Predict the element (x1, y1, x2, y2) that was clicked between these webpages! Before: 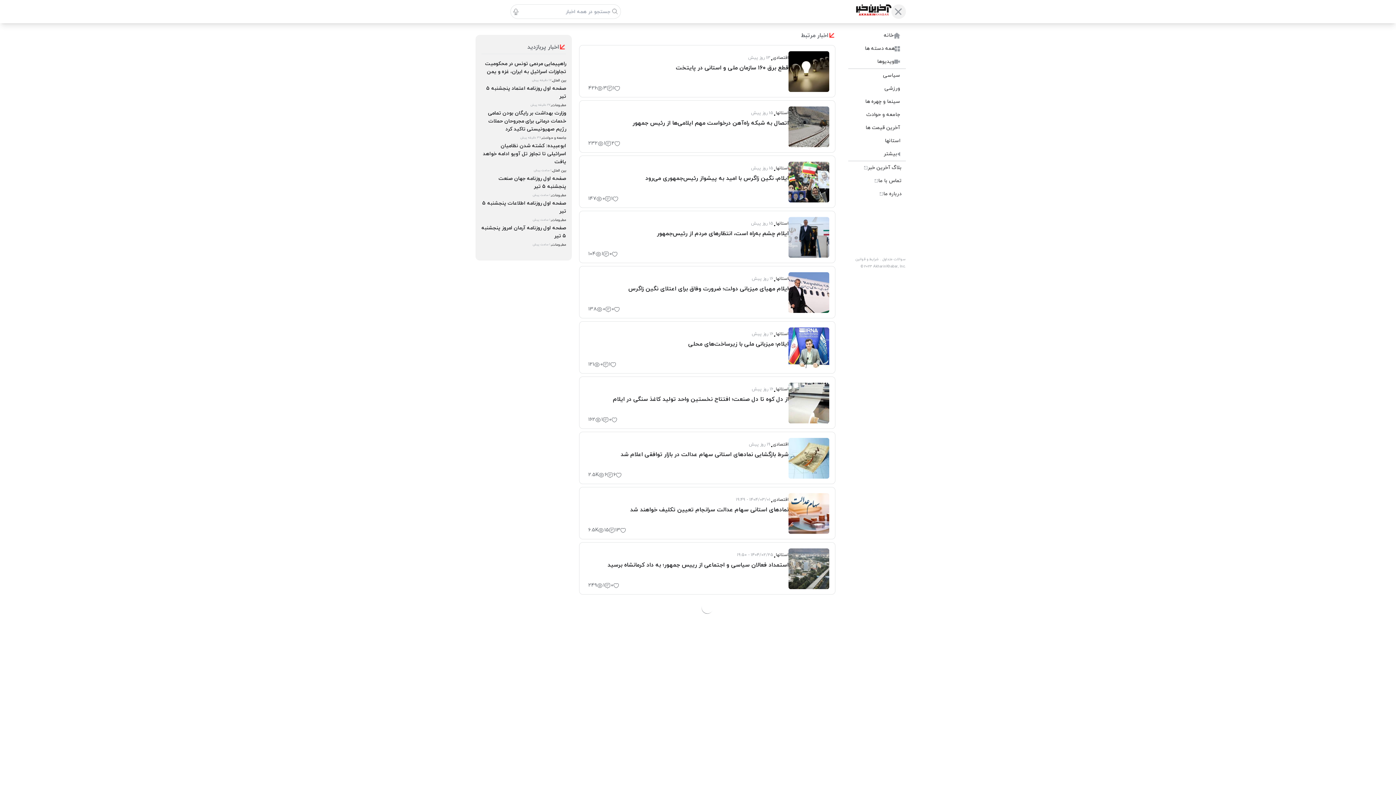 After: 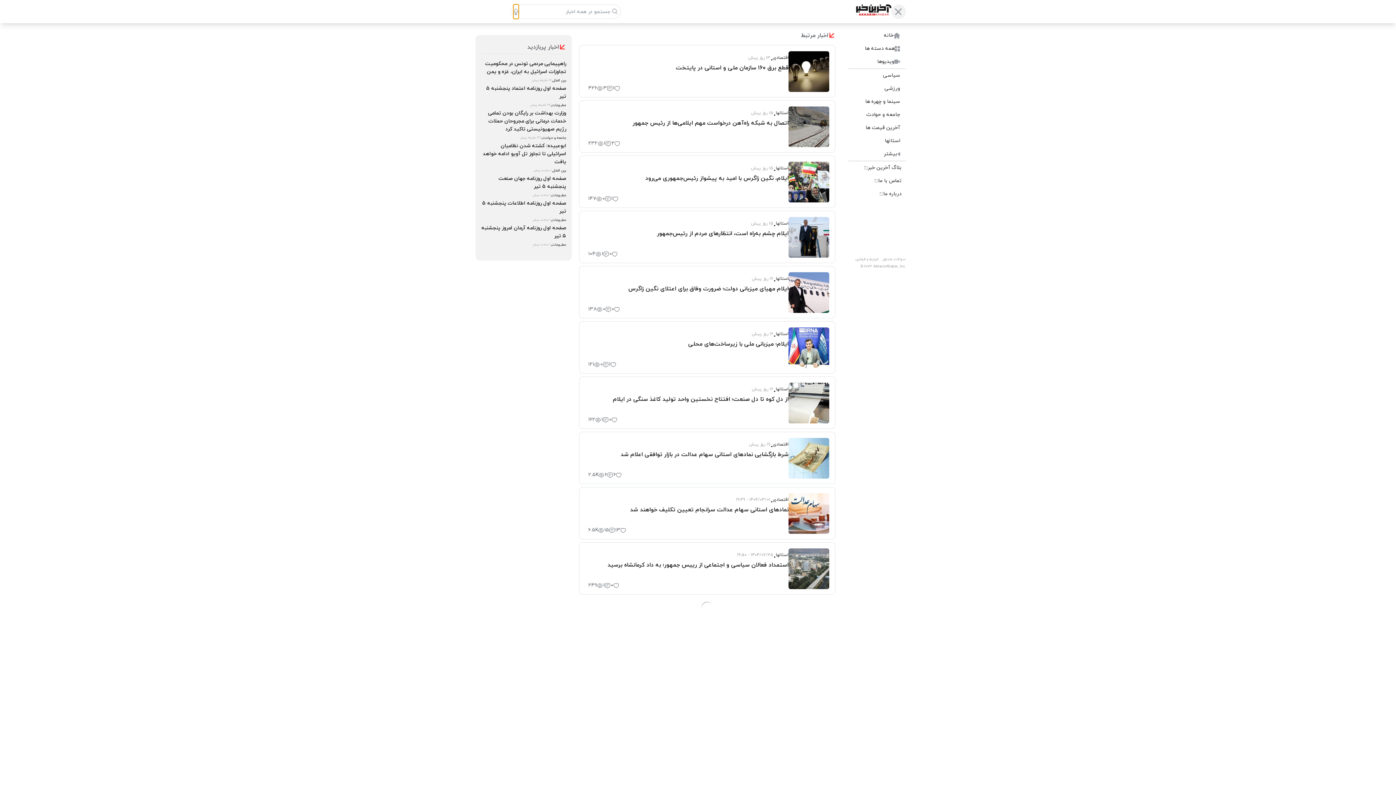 Action: bbox: (513, 4, 518, 18)